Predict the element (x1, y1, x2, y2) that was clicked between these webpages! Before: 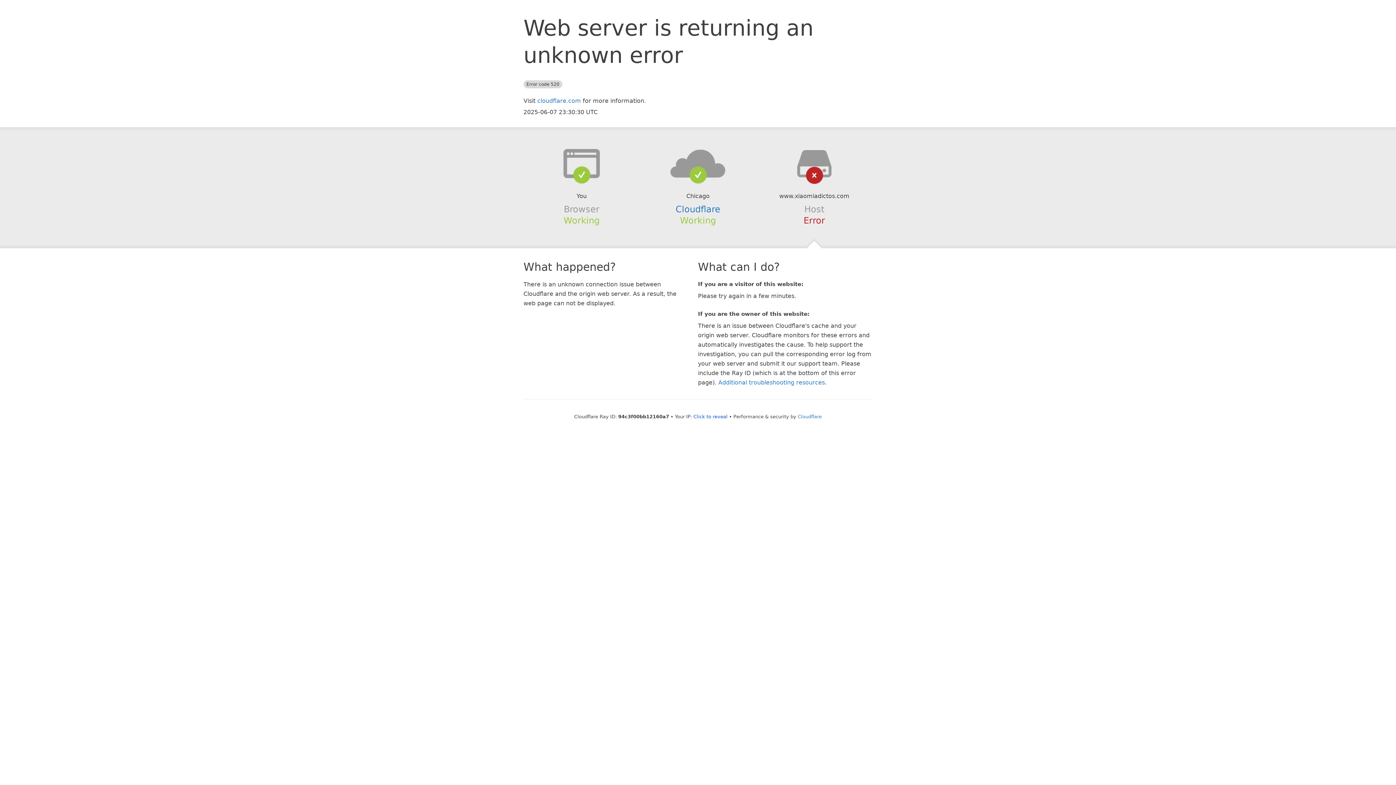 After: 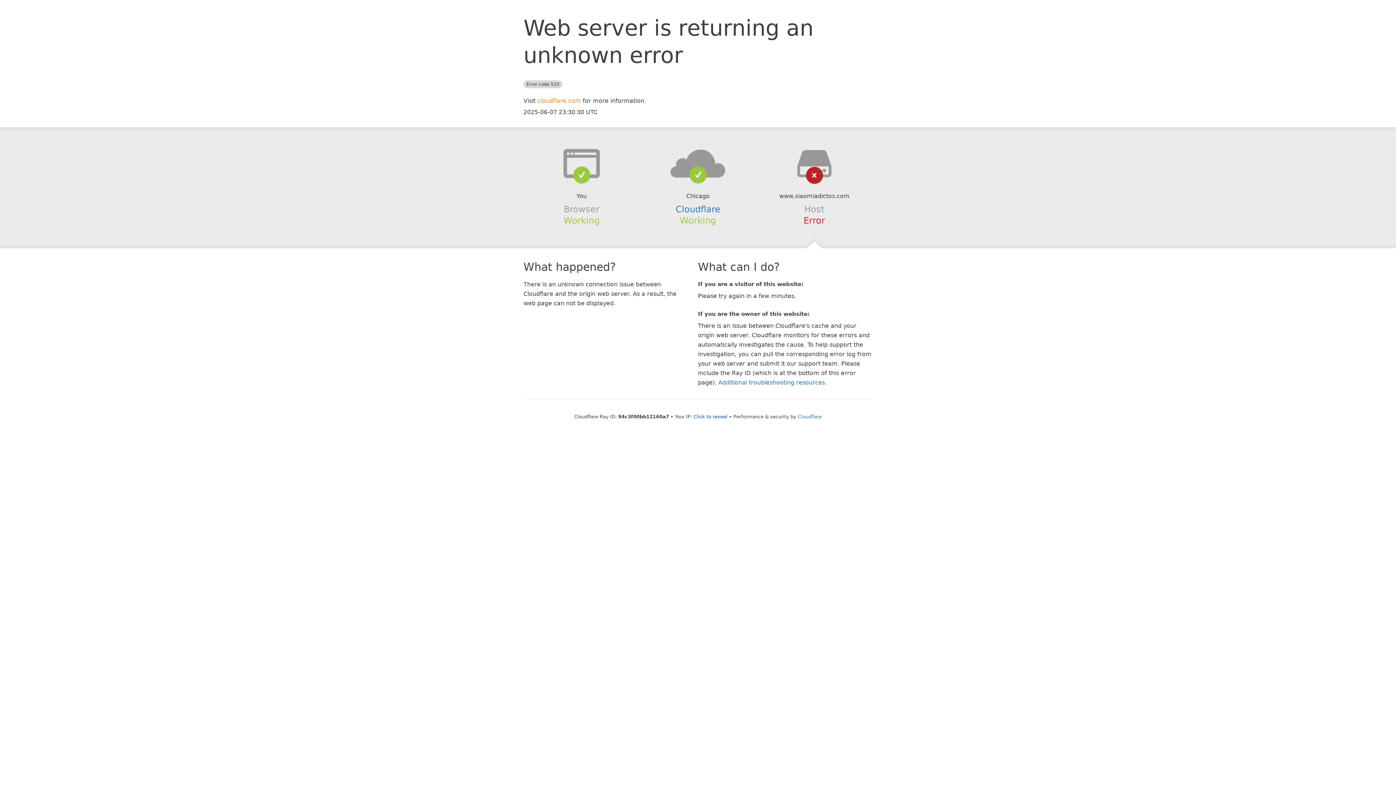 Action: label: cloudflare.com bbox: (537, 97, 581, 104)